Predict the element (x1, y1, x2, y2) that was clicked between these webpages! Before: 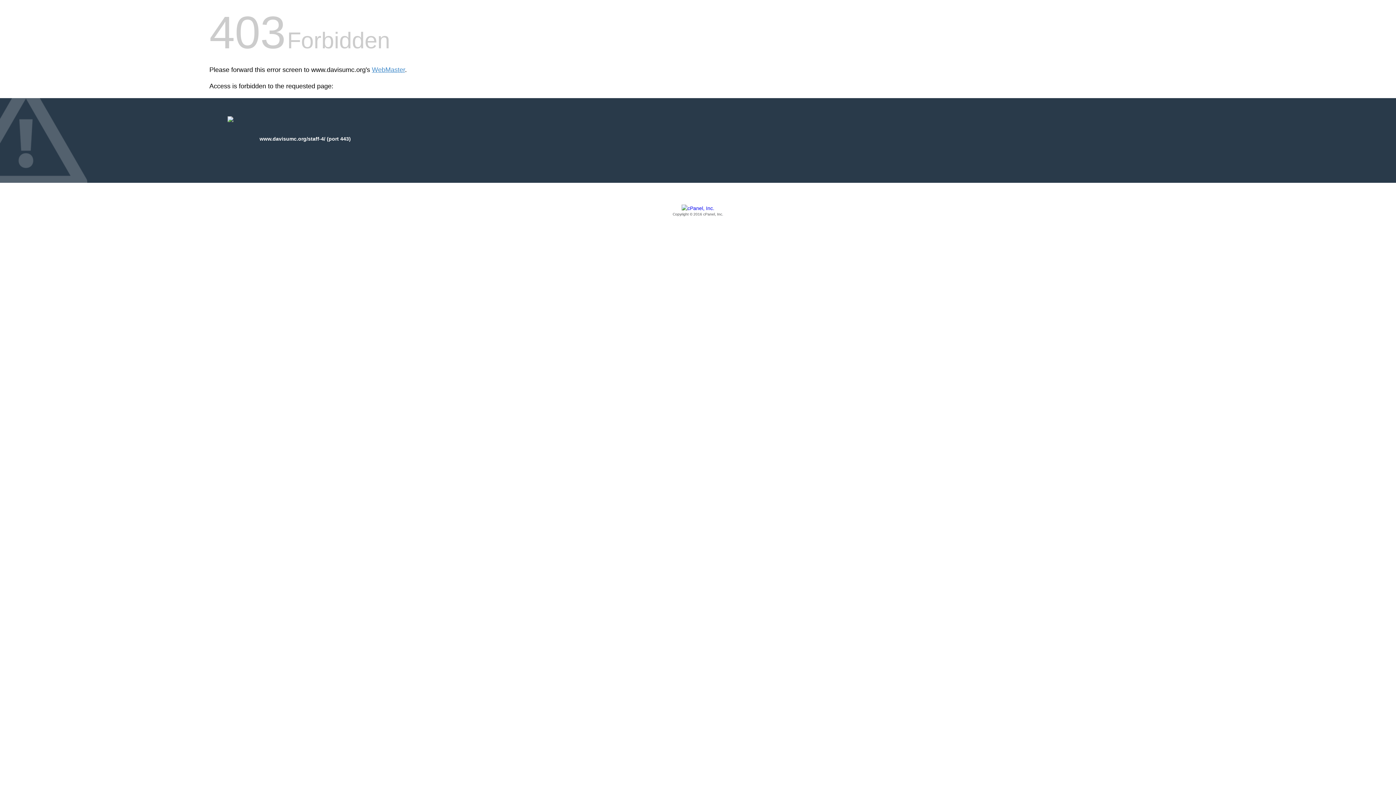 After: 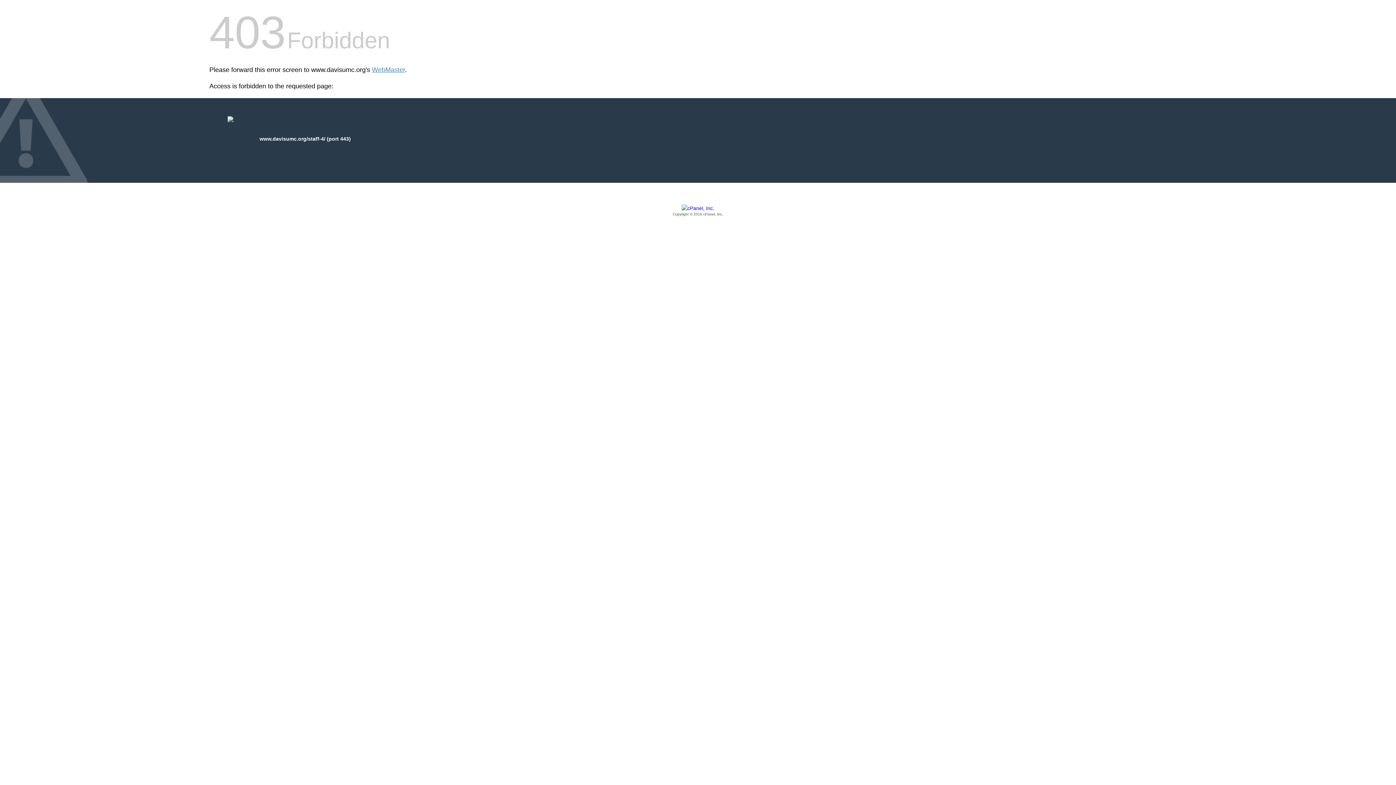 Action: bbox: (209, 205, 1186, 217) label: Copyright © 2016 cPanel, Inc.